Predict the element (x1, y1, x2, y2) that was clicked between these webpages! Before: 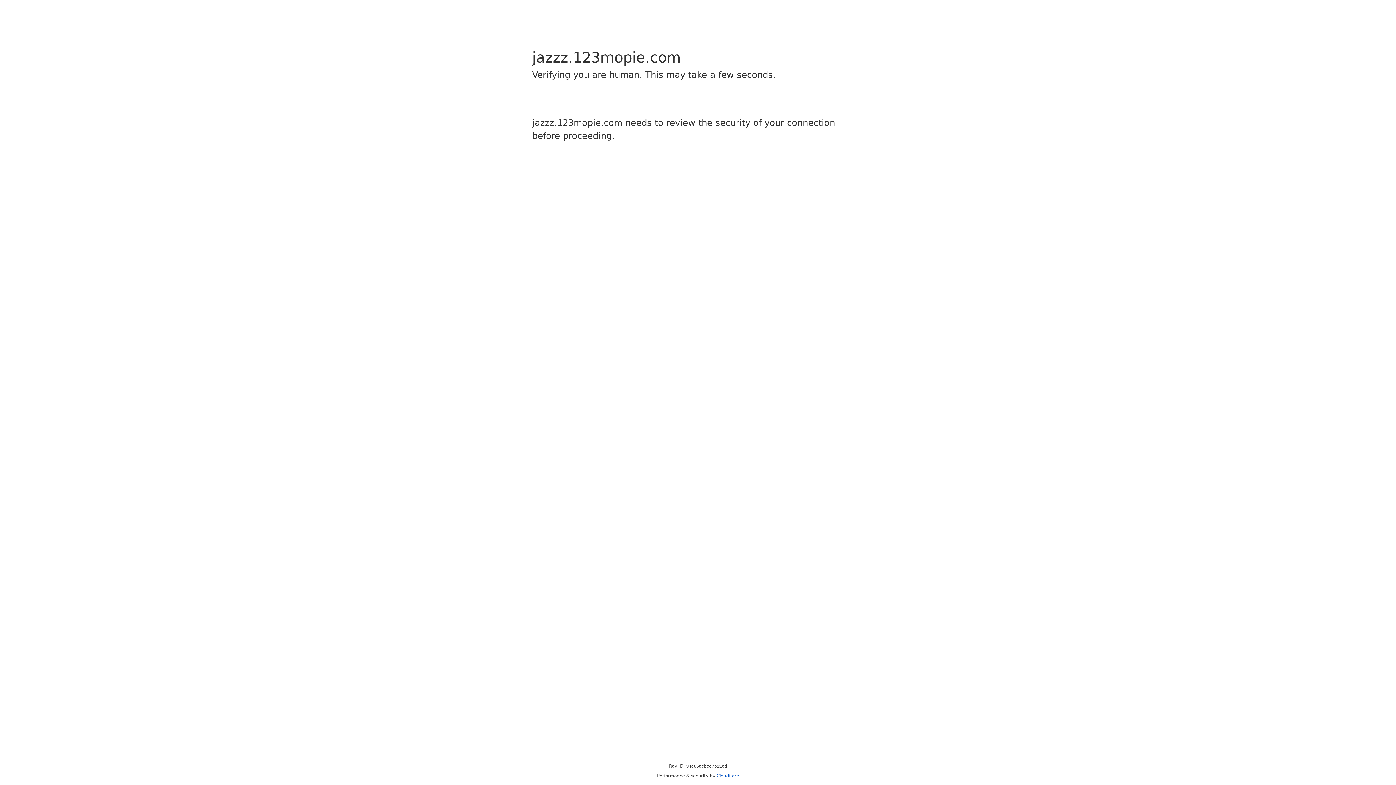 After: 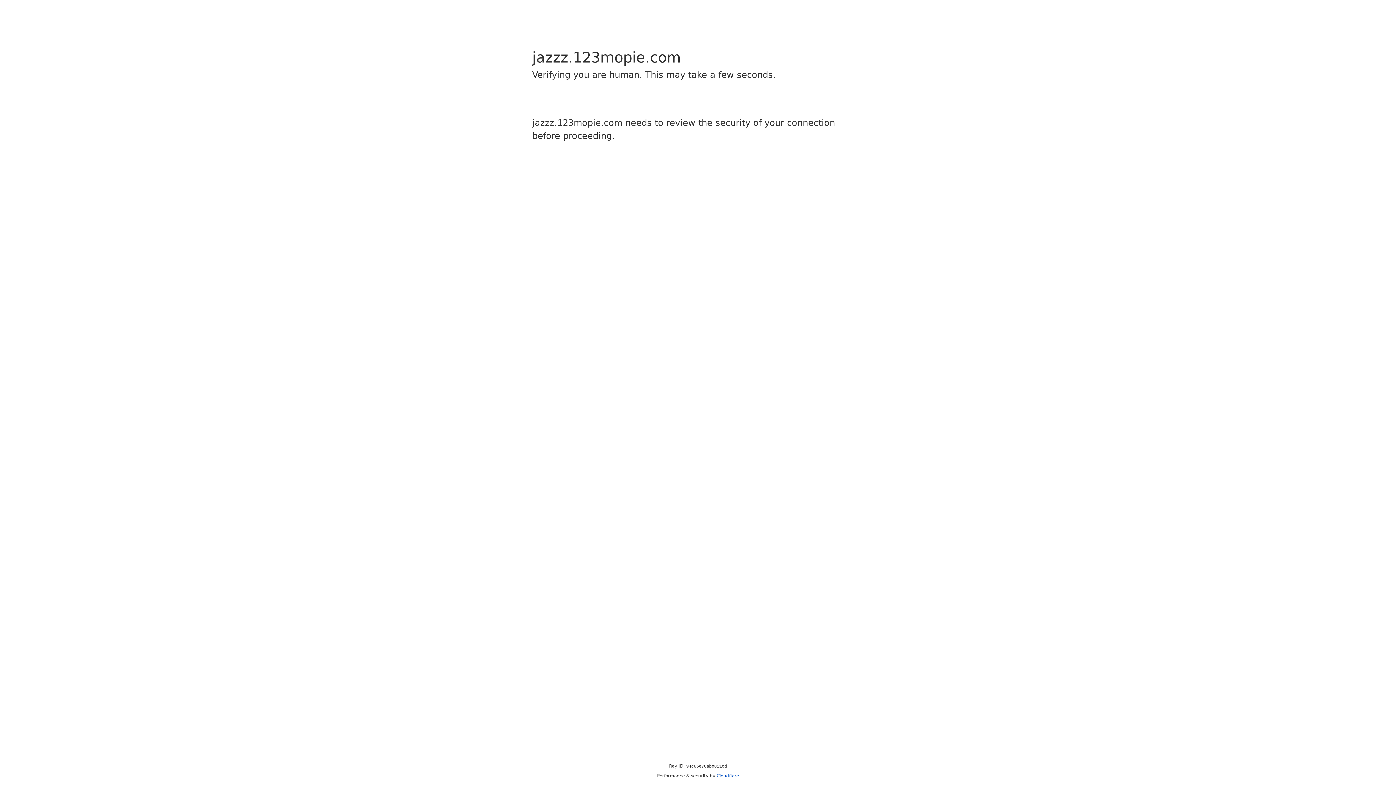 Action: label: Cloudflare bbox: (716, 773, 739, 778)